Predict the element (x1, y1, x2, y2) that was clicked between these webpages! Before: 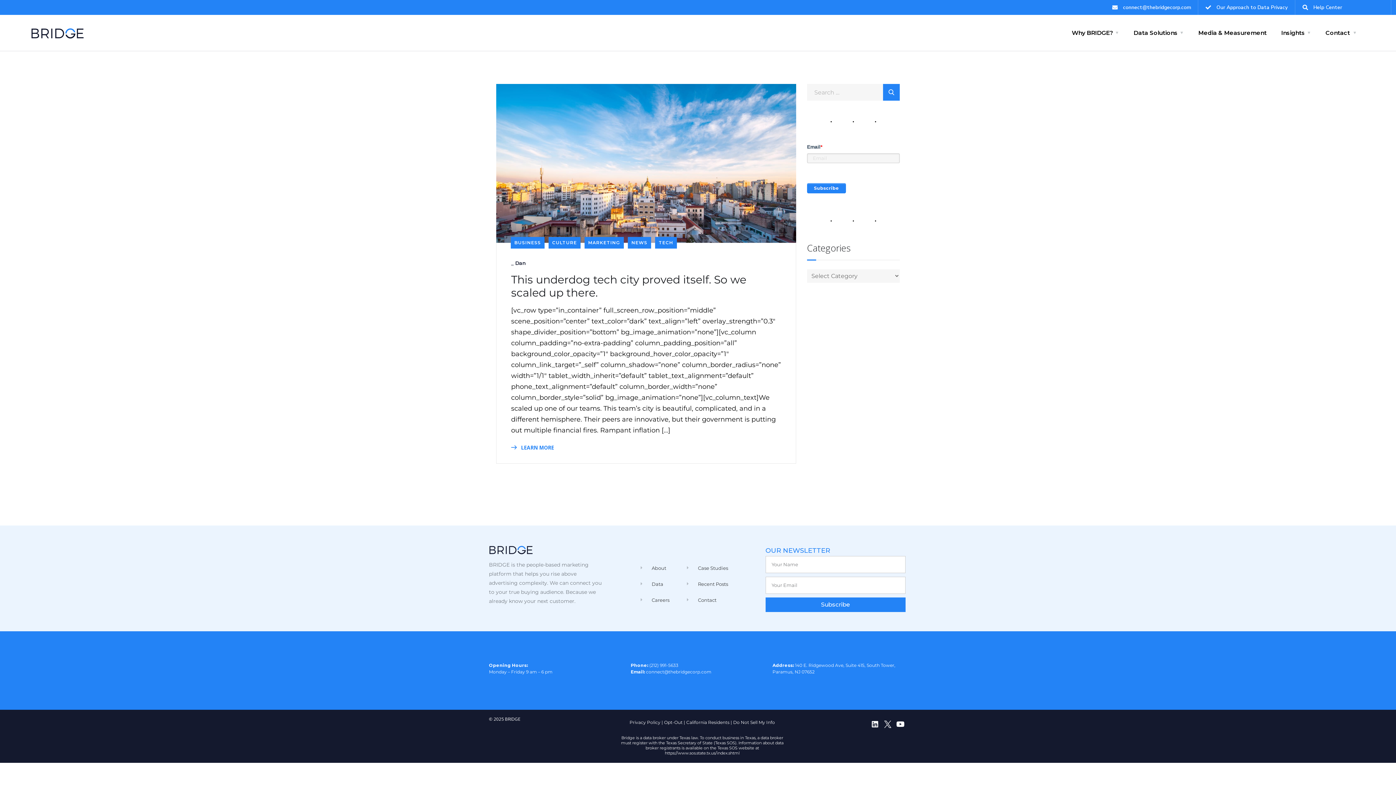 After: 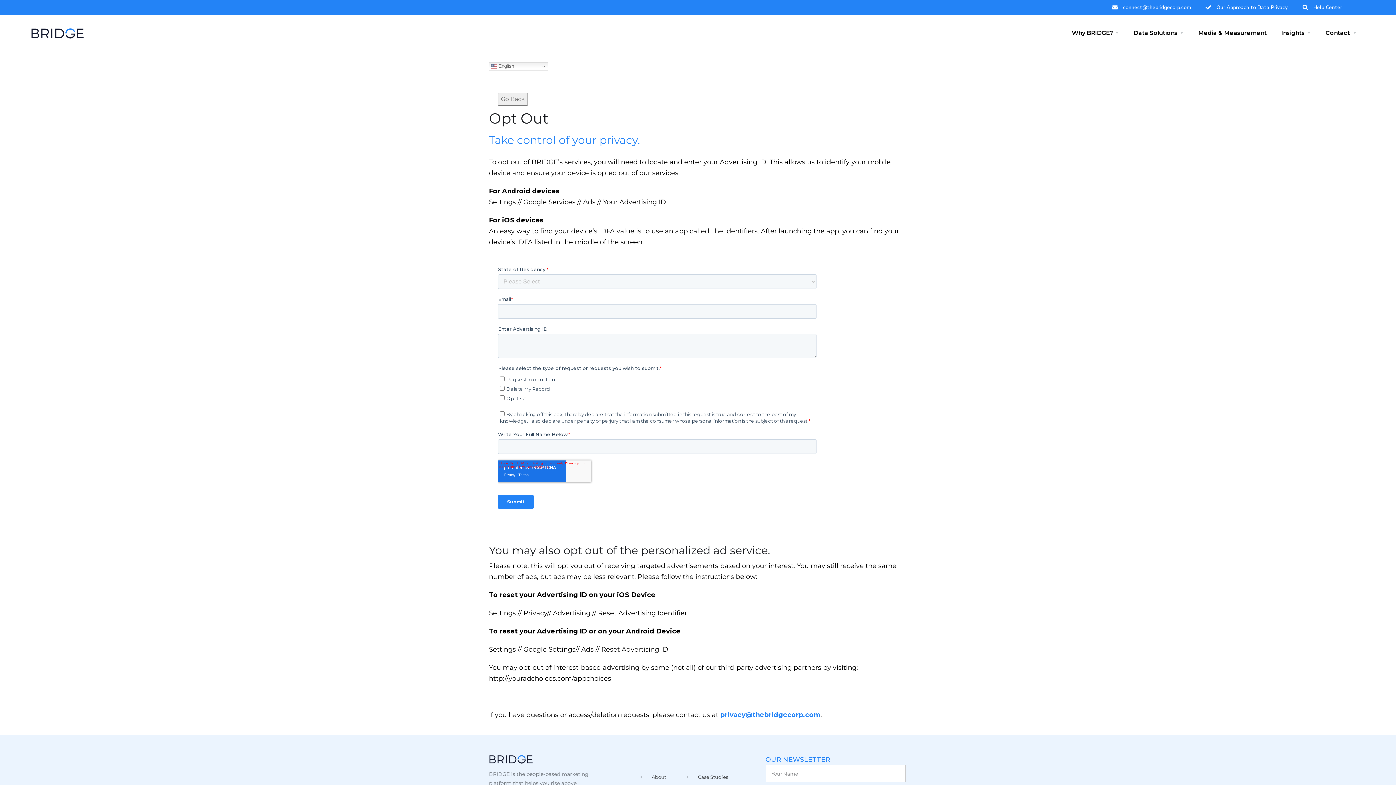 Action: label: Do Not Sell My Info bbox: (733, 719, 775, 725)